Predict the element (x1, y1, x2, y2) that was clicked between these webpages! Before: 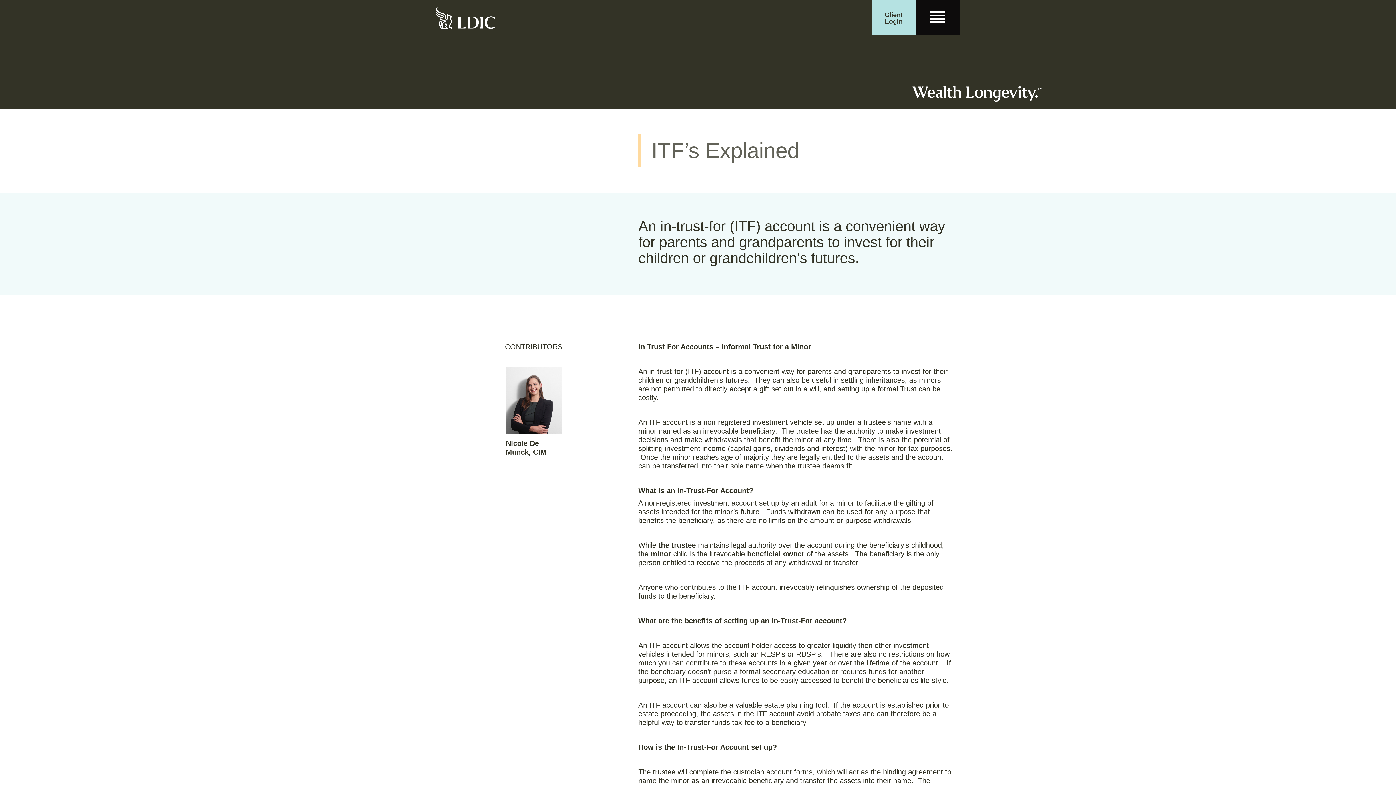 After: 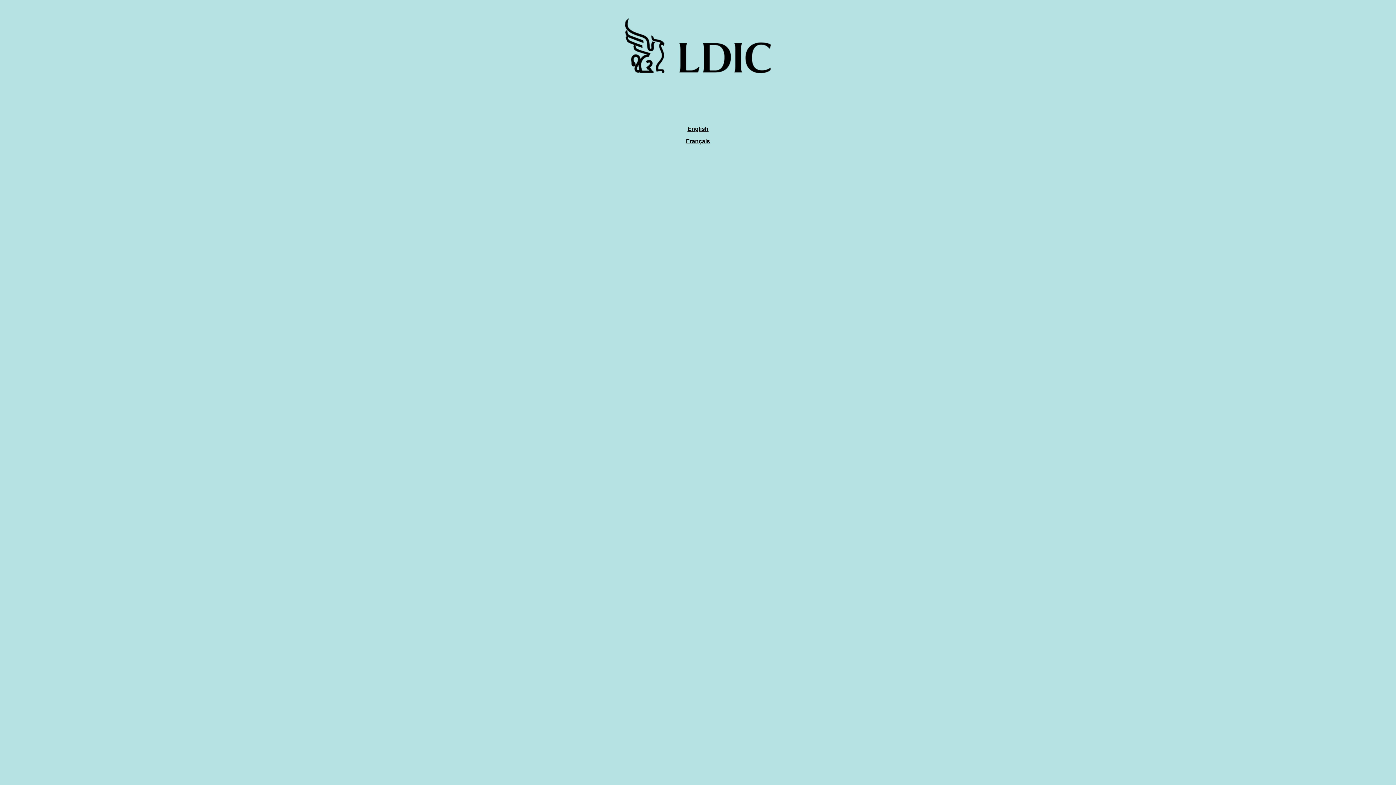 Action: bbox: (872, 0, 915, 35) label: Client
Login